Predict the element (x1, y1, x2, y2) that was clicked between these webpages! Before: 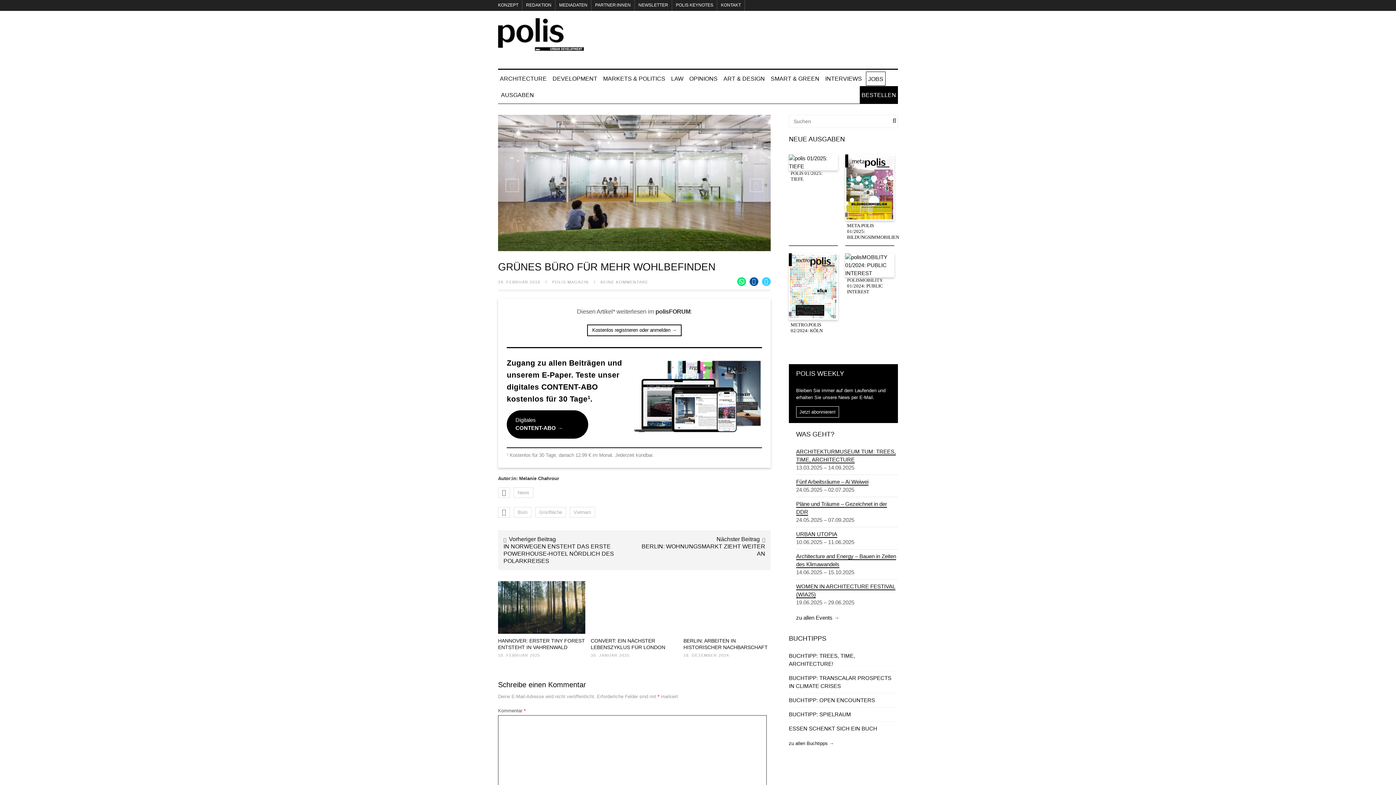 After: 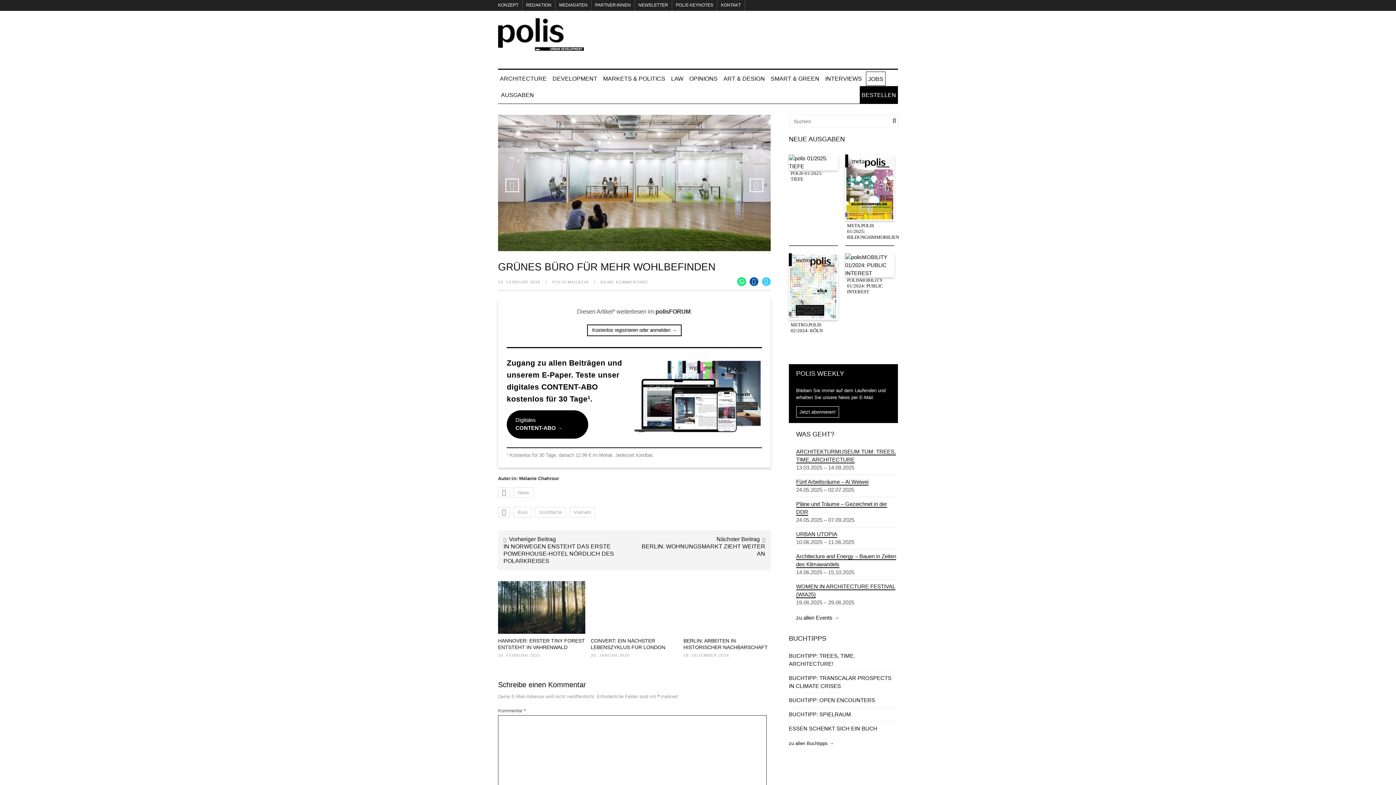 Action: bbox: (749, 178, 763, 192) label: Next